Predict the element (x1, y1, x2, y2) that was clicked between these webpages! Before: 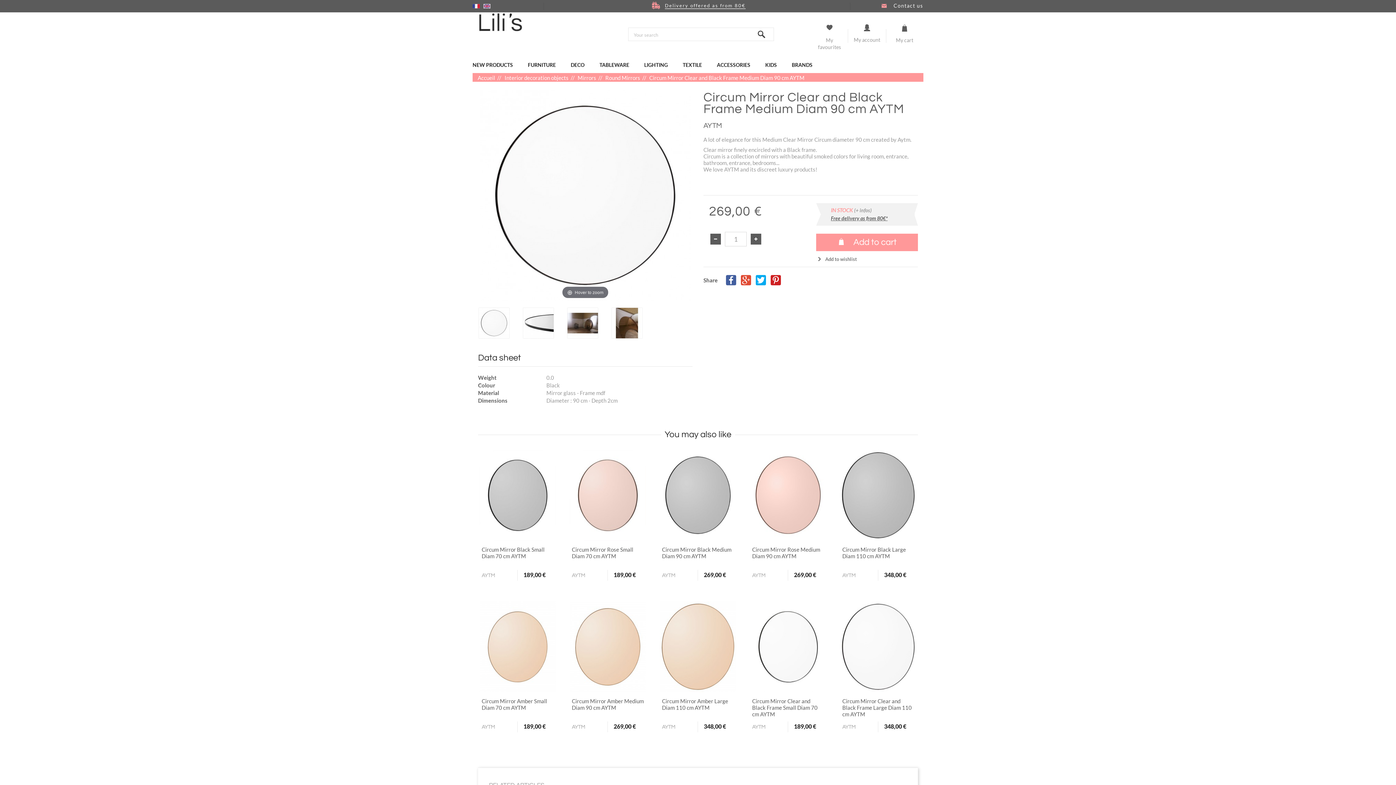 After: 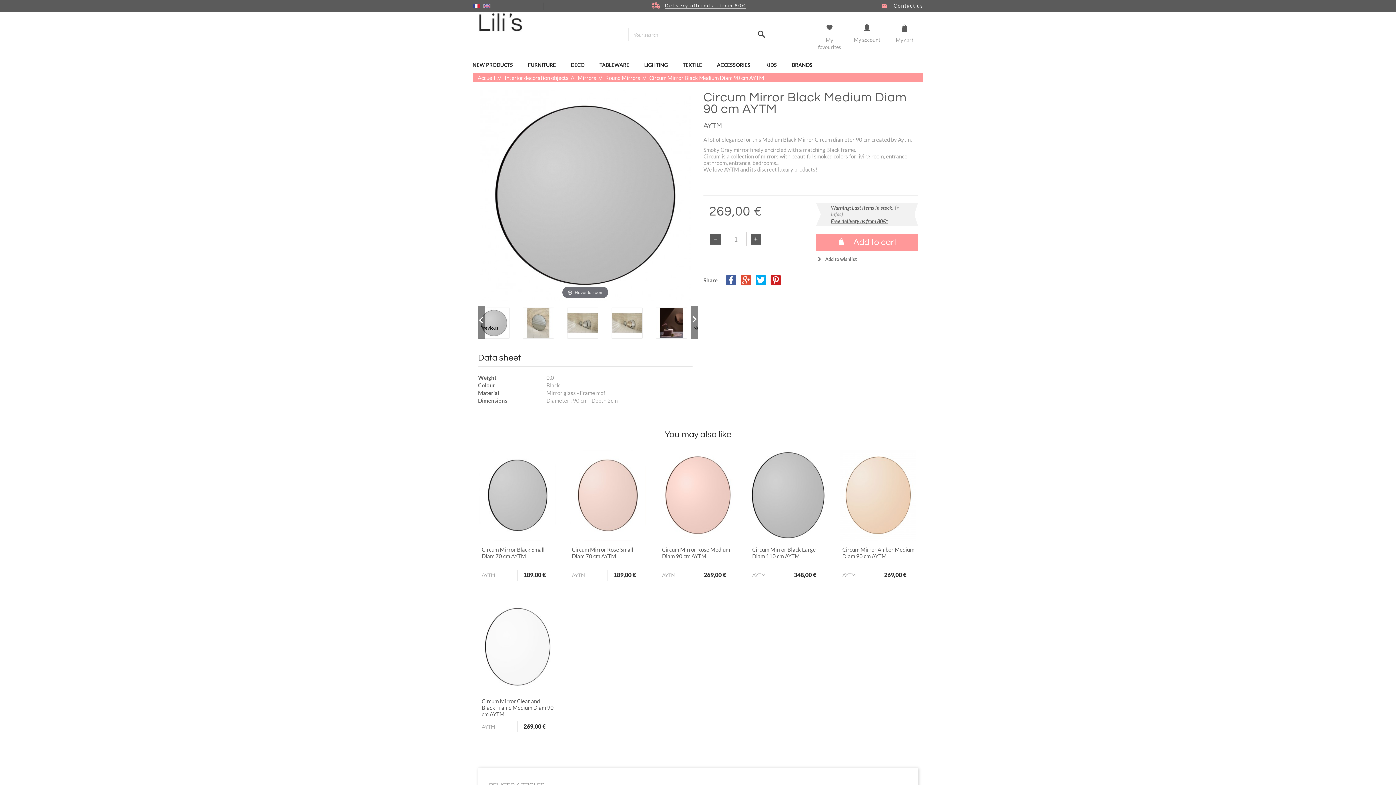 Action: bbox: (660, 492, 736, 497)